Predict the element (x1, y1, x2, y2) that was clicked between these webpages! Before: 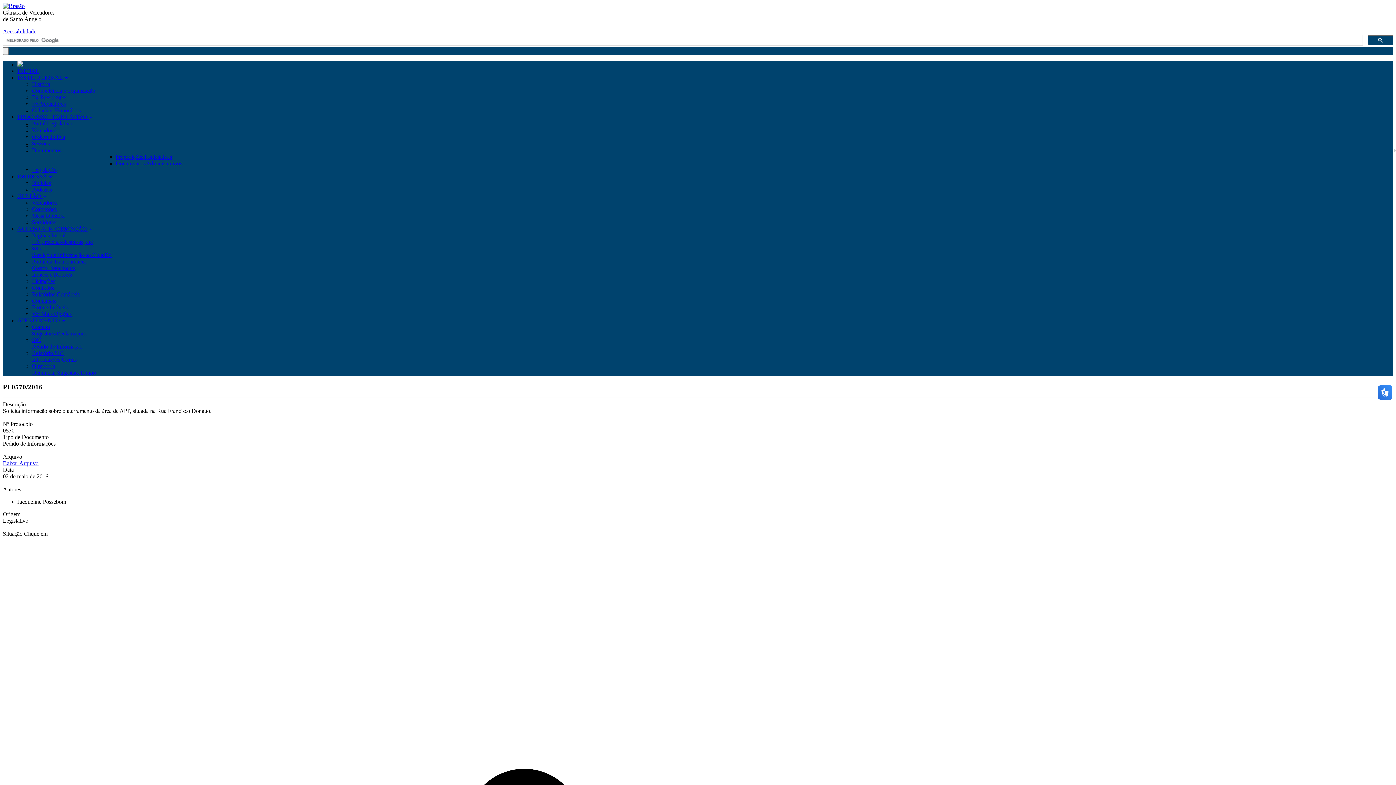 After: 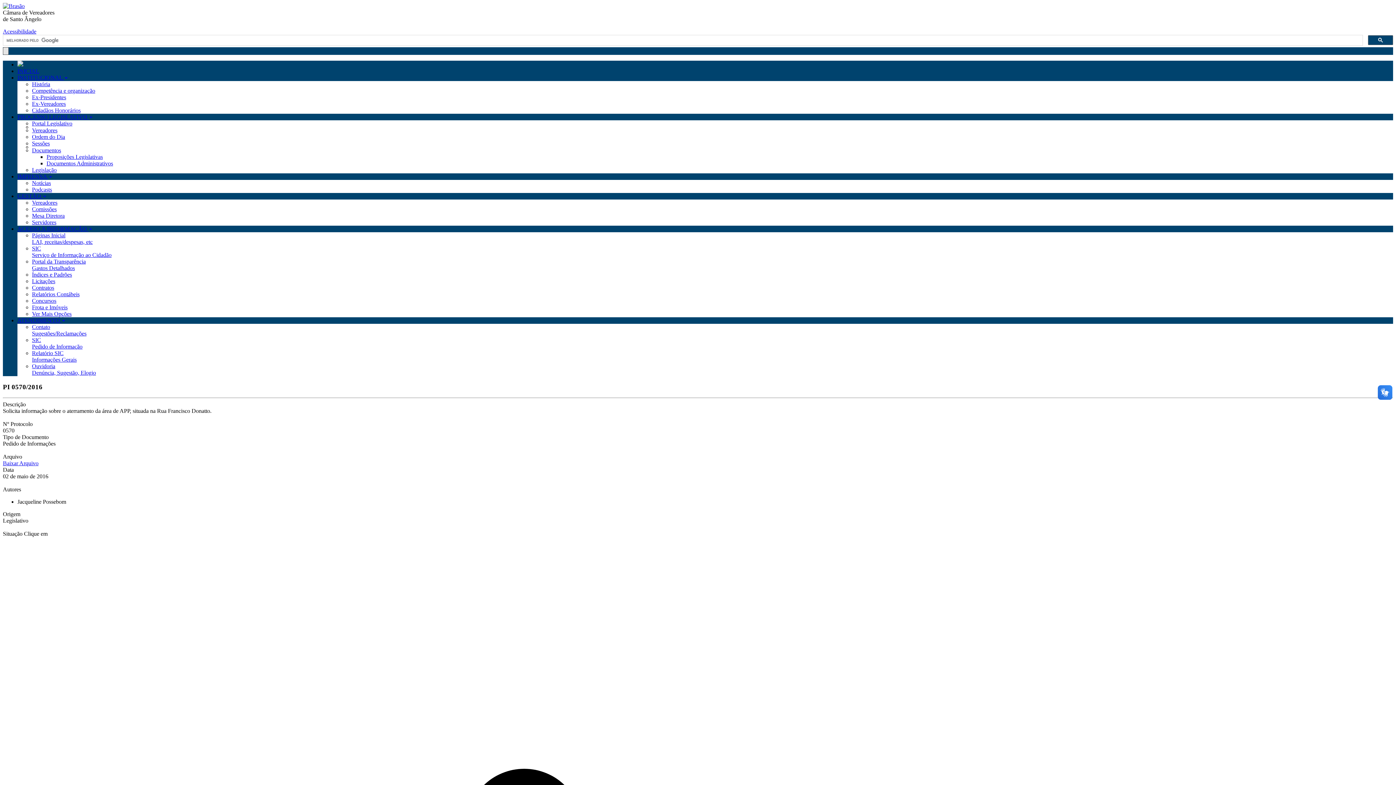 Action: bbox: (2, 47, 8, 54)